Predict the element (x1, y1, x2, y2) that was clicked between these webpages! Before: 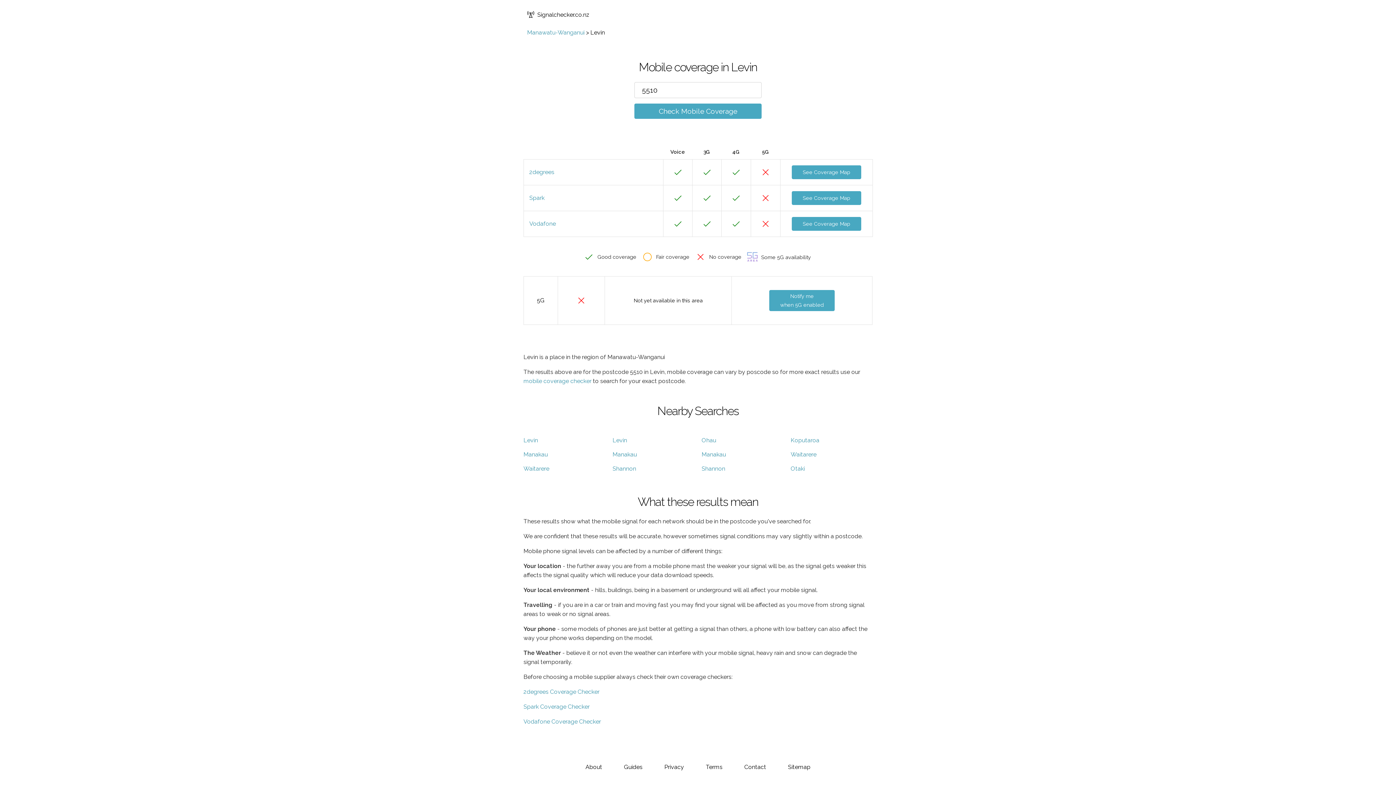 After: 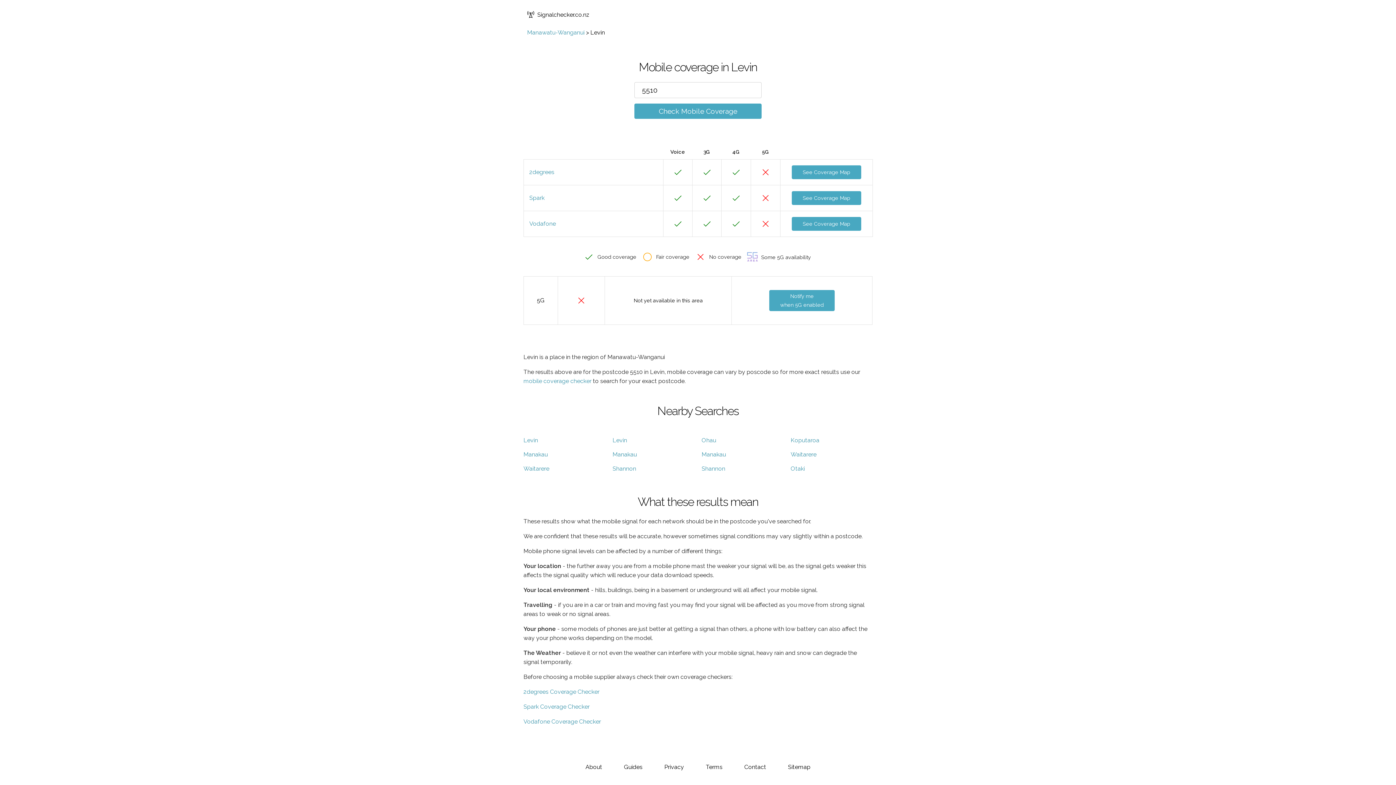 Action: bbox: (612, 437, 627, 443) label: Levin